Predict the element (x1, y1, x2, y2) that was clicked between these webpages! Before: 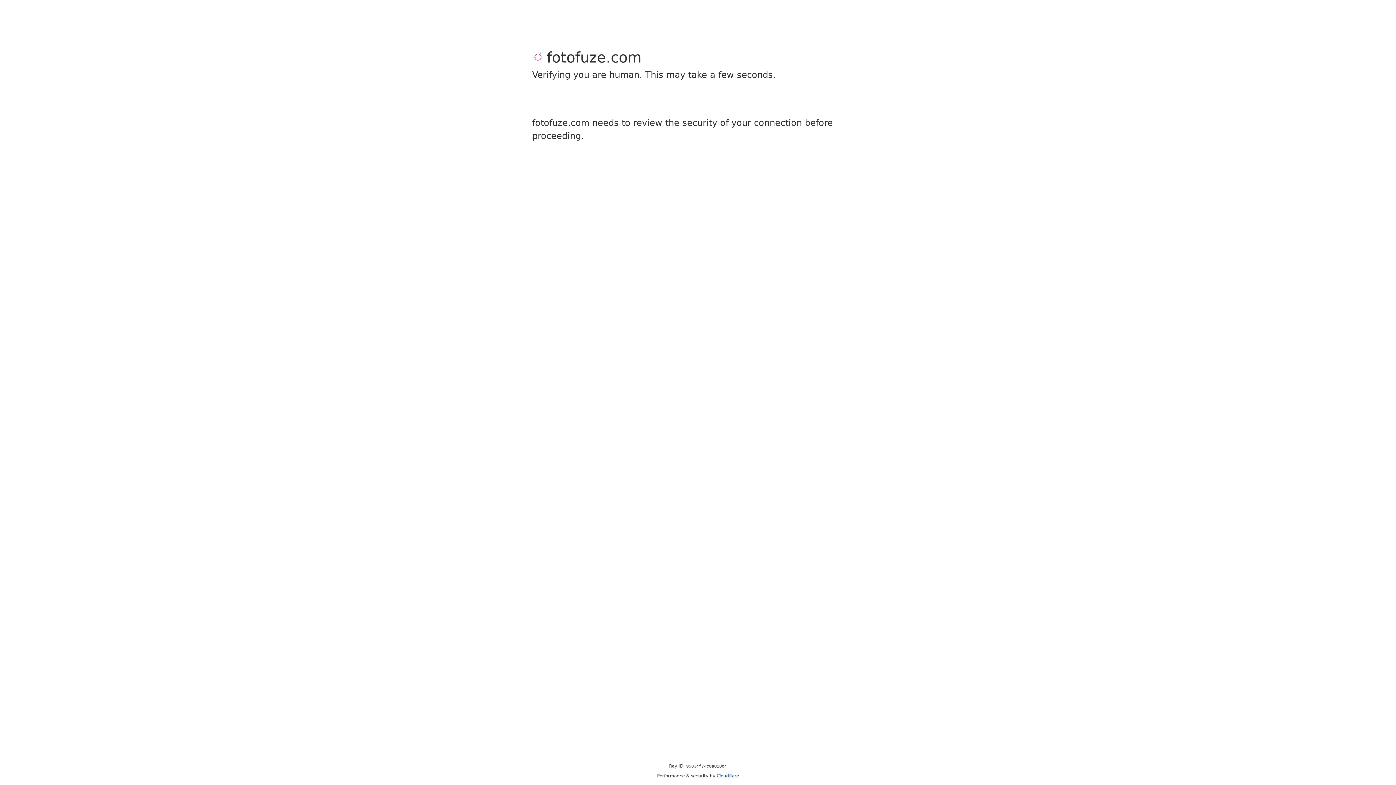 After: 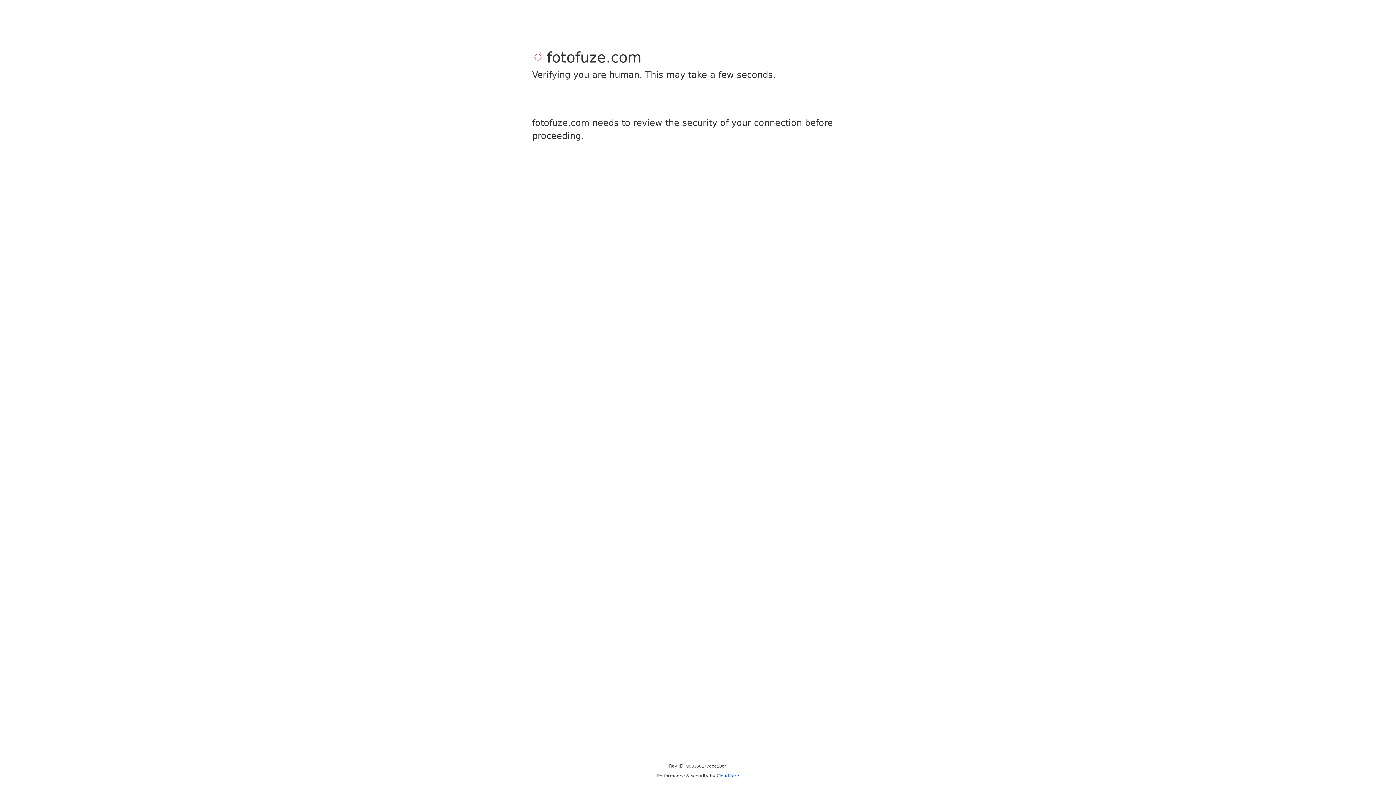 Action: label: Cloudflare bbox: (716, 773, 739, 778)